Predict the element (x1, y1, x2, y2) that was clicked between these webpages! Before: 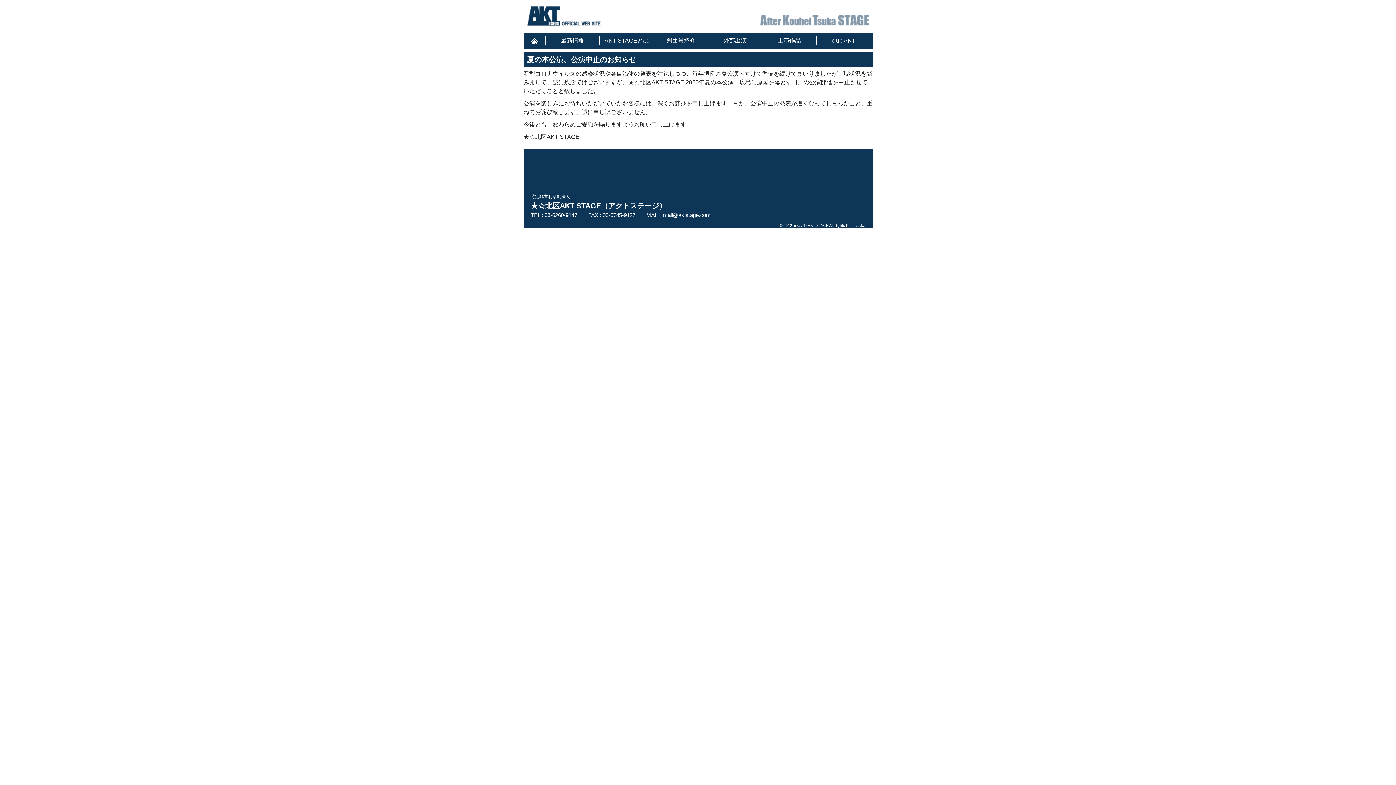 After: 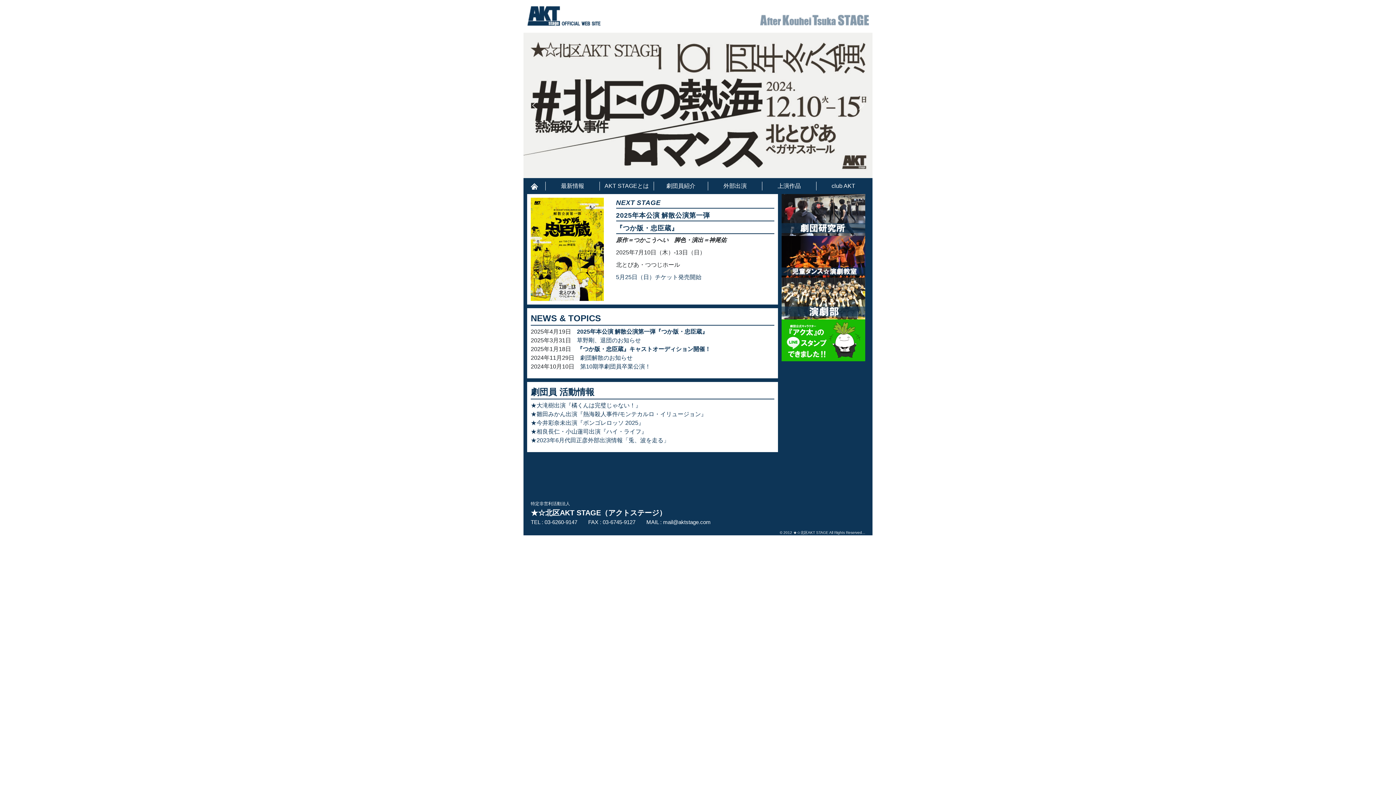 Action: bbox: (530, 37, 538, 43)